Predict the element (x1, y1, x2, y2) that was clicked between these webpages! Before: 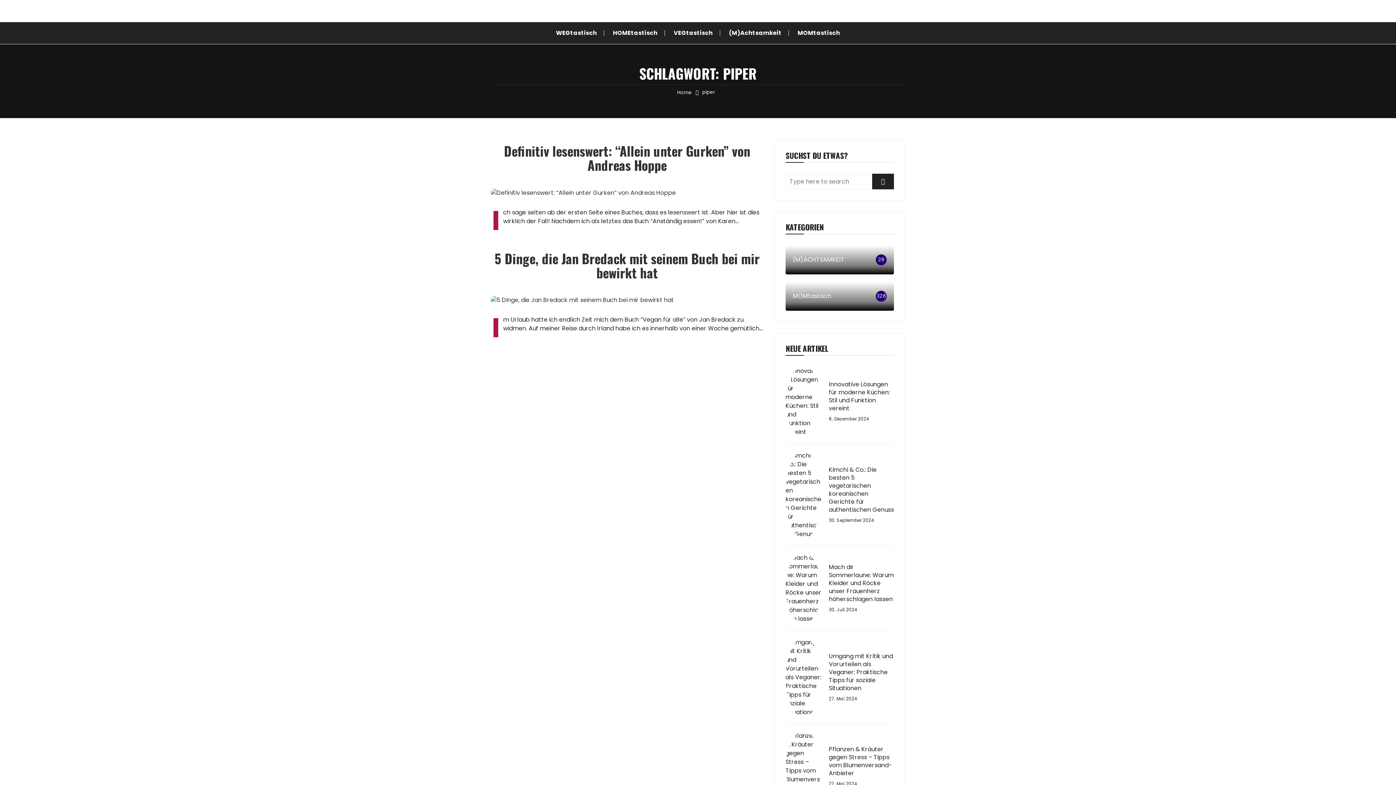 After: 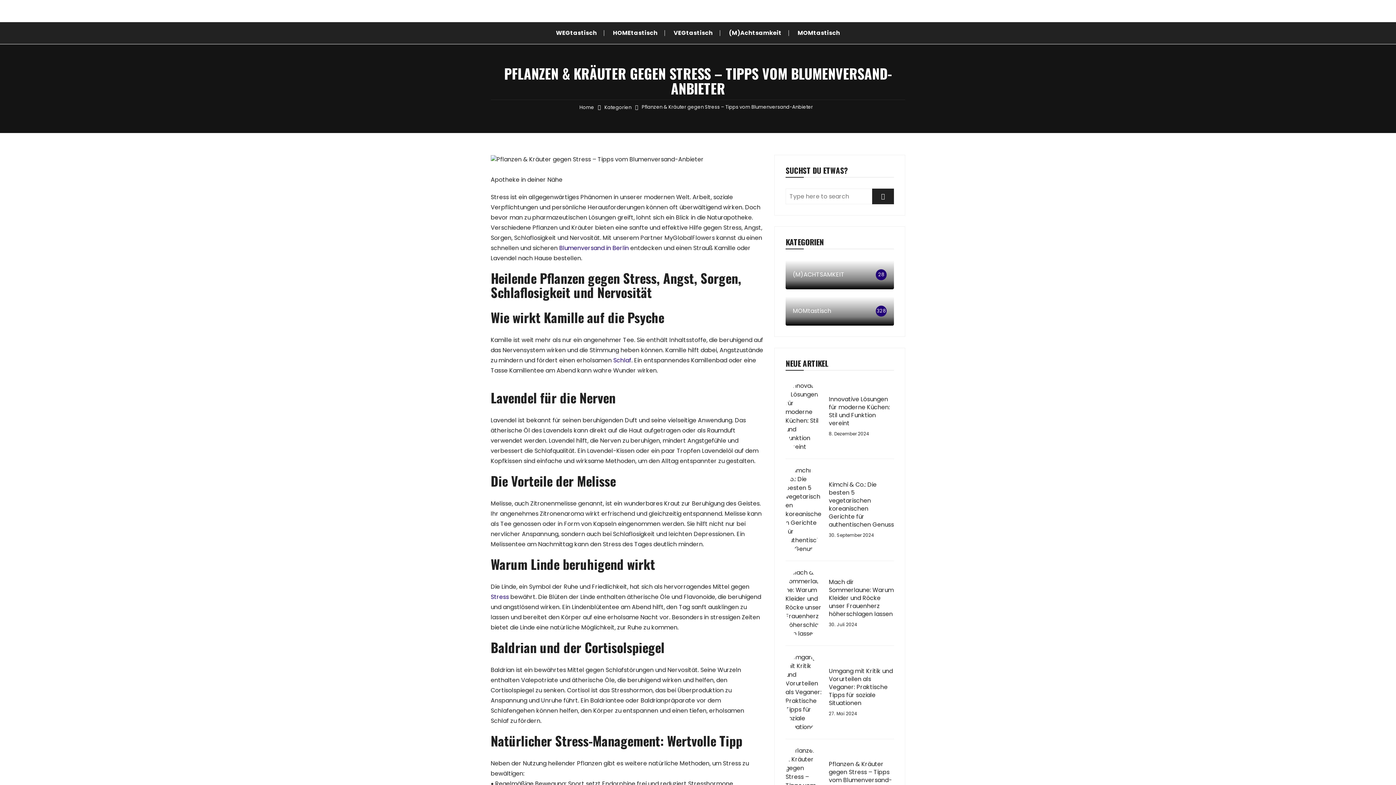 Action: label: Pflanzen & Kräuter gegen Stress – Tipps vom Blumenversand-Anbieter bbox: (829, 745, 894, 779)